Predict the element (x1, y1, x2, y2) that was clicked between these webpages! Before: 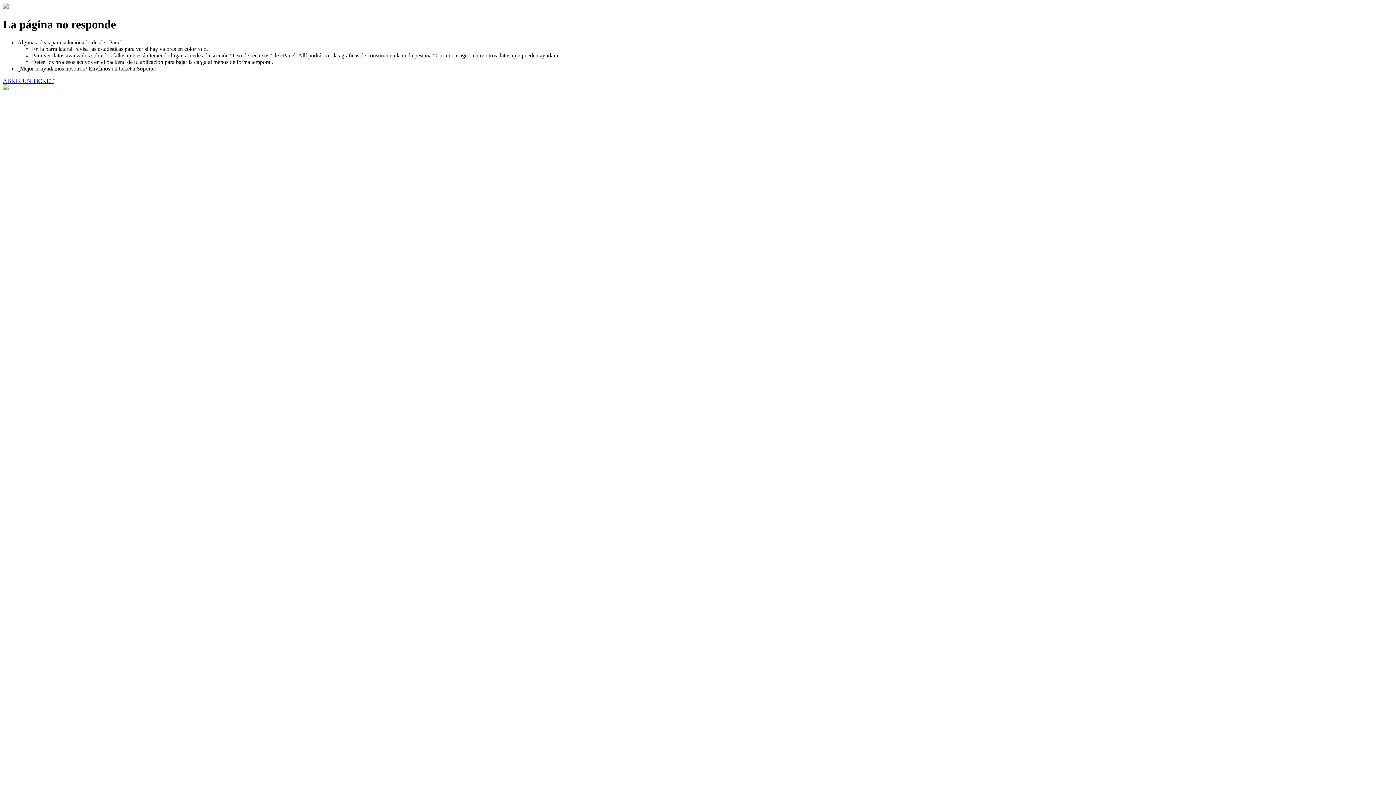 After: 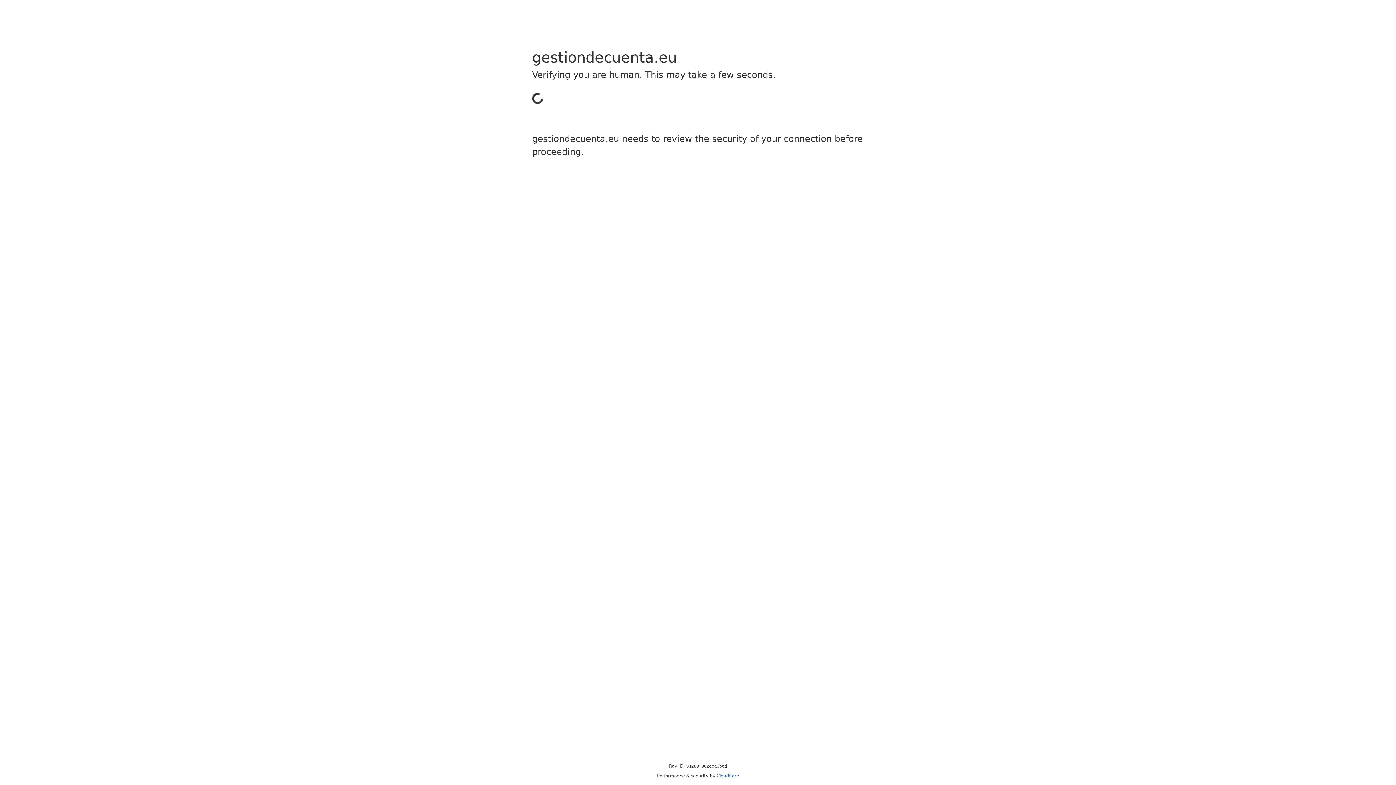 Action: bbox: (2, 77, 53, 83) label: ABRIR UN TICKET